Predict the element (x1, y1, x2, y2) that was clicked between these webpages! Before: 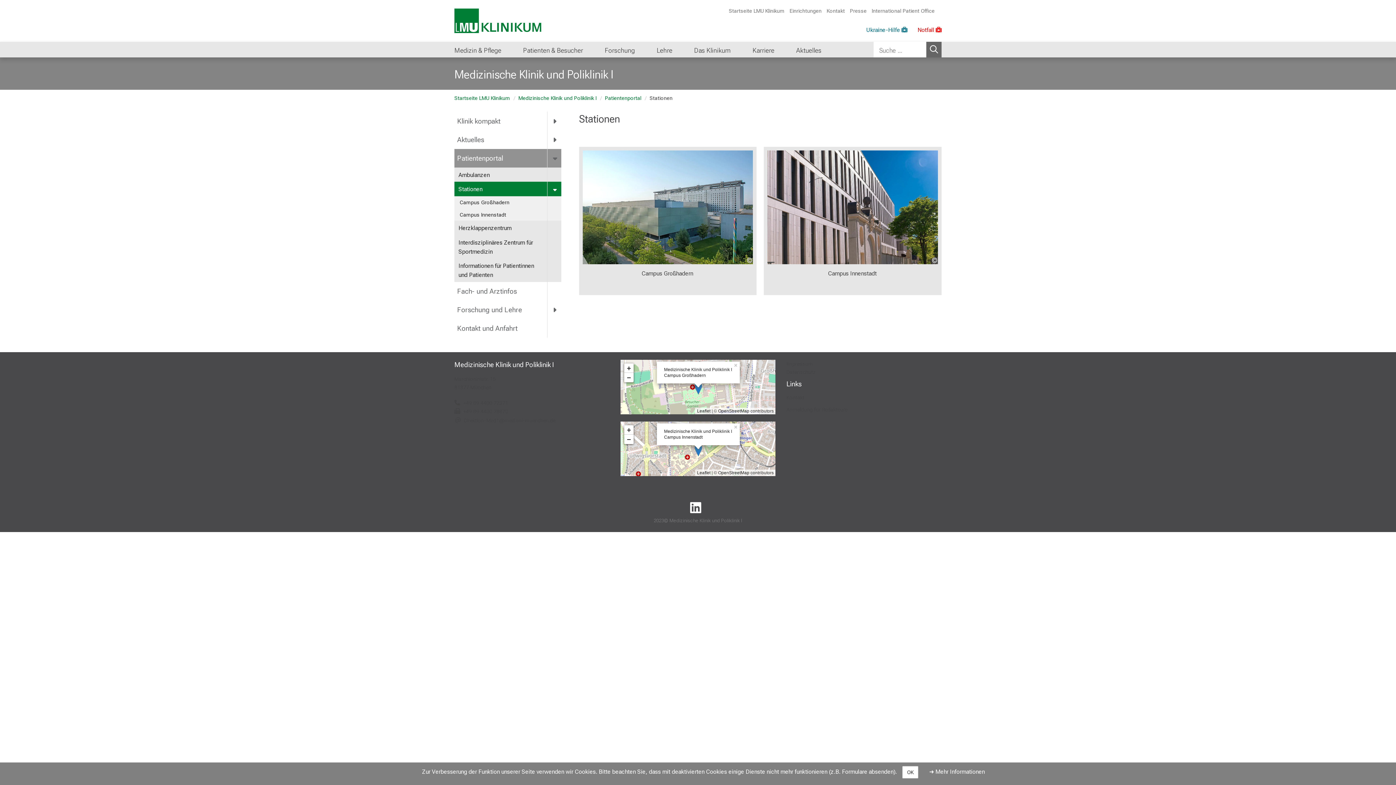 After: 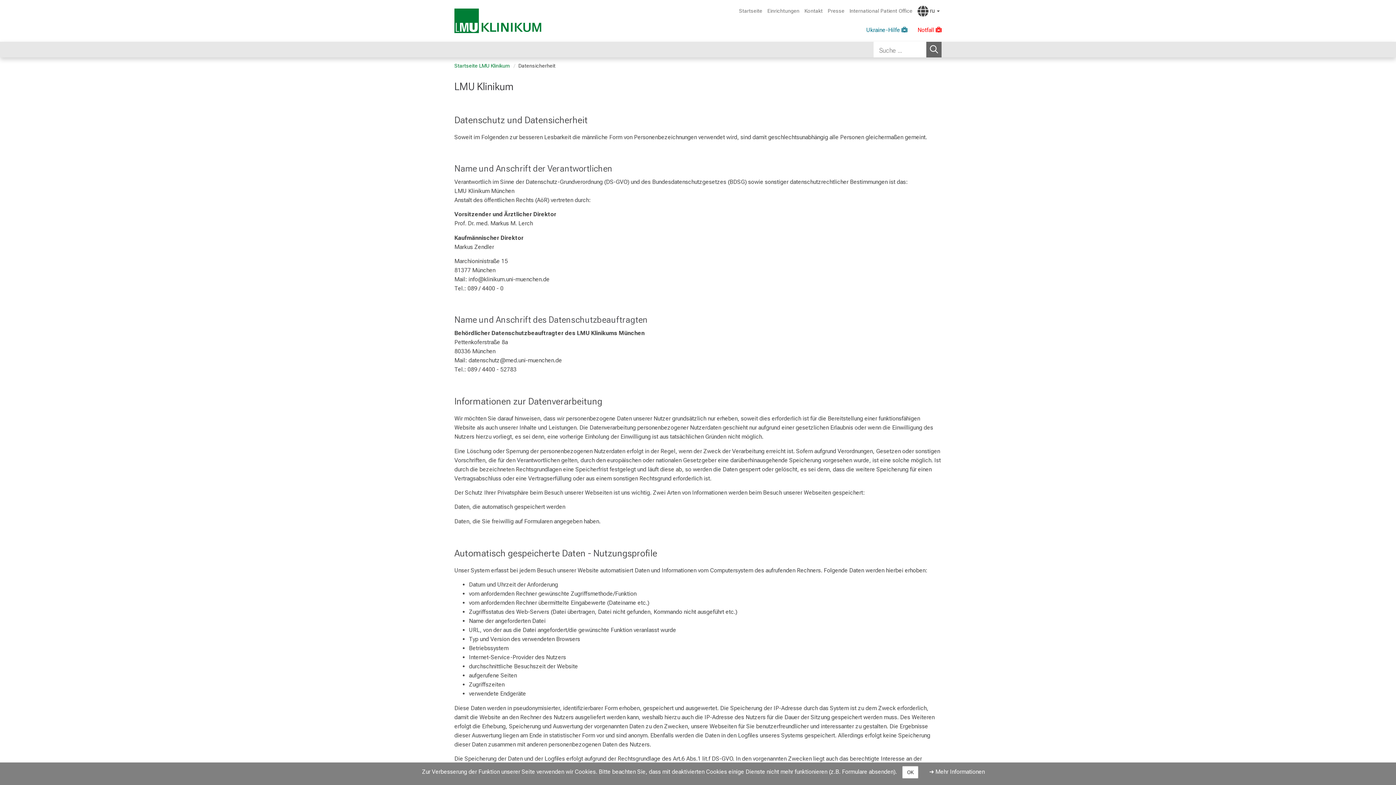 Action: label: Datenschutz bbox: (786, 369, 816, 375)